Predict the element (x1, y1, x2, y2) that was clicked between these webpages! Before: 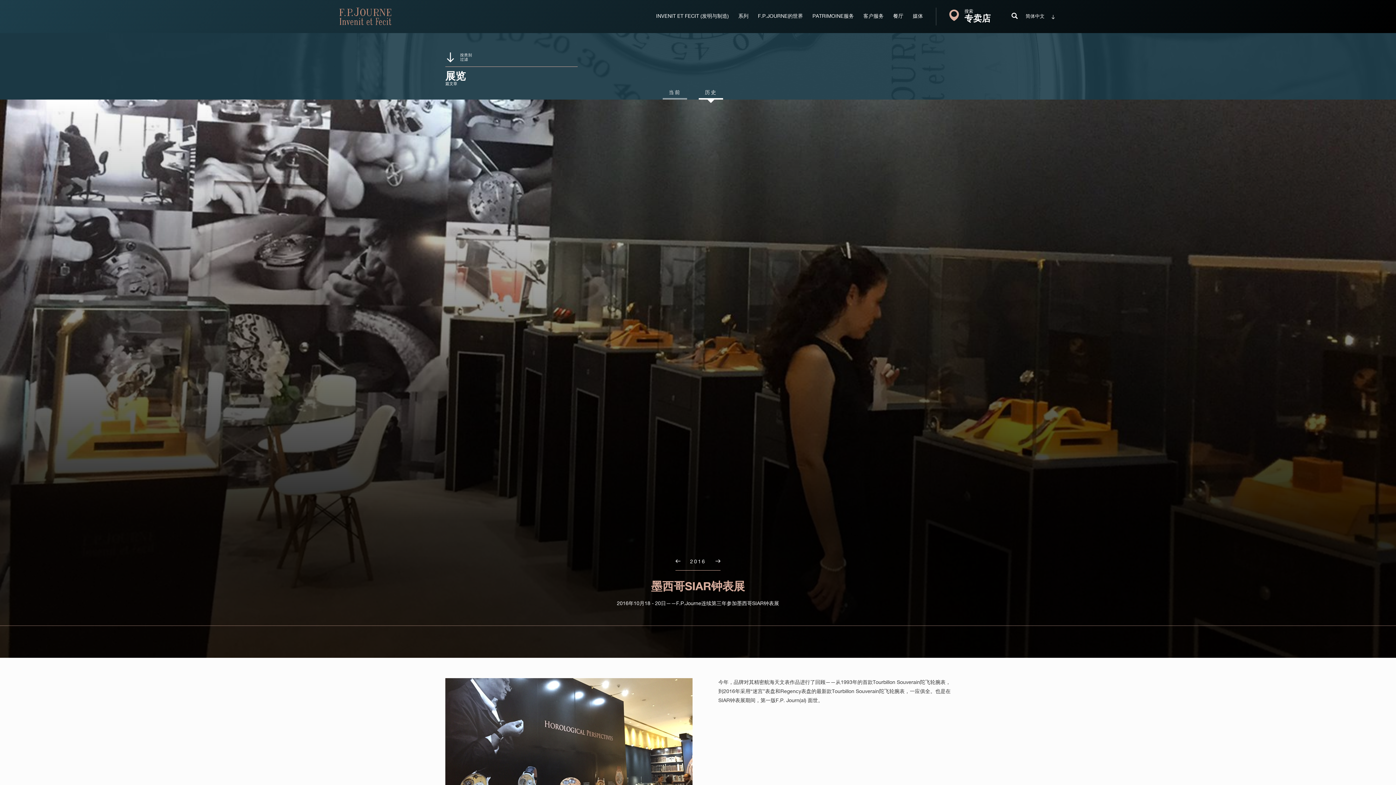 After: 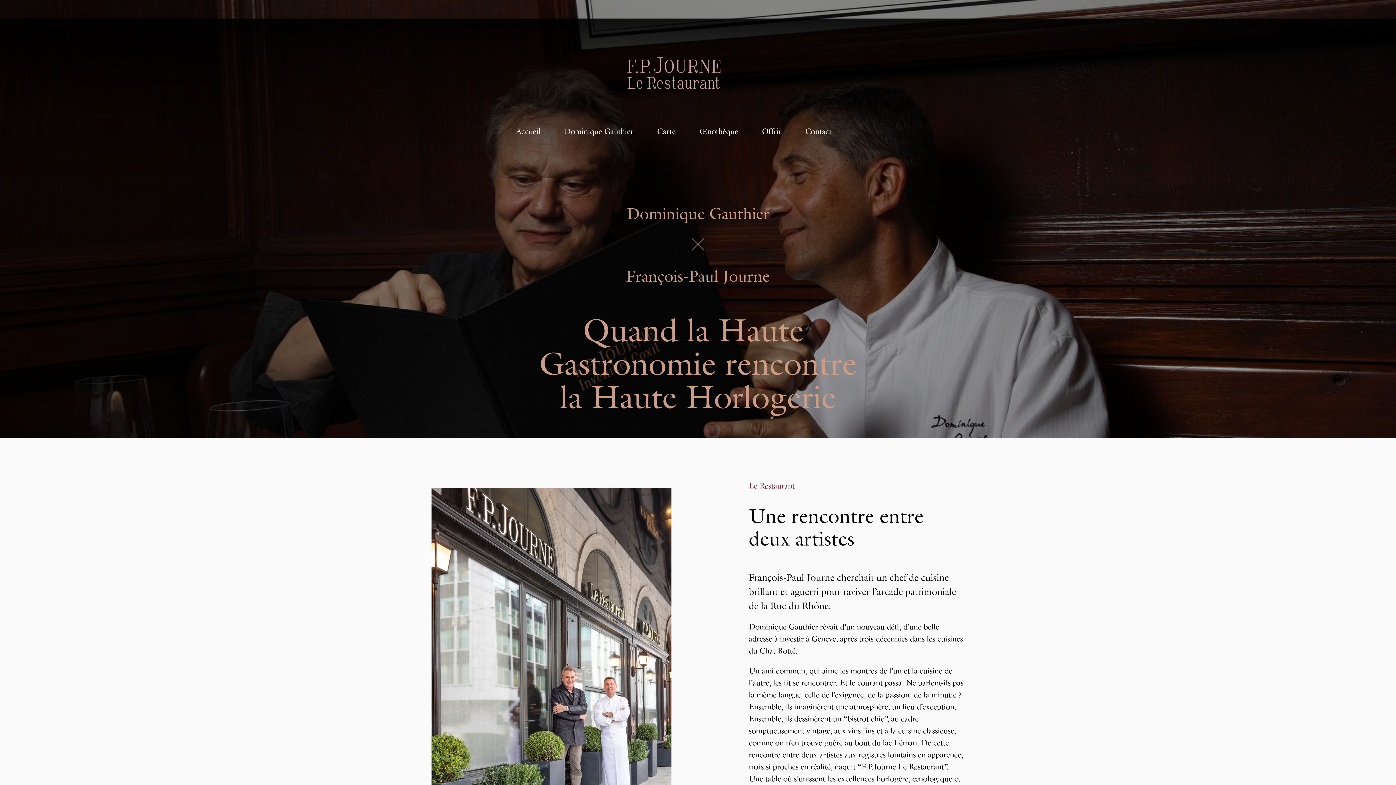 Action: label: 餐厅 bbox: (893, 8, 903, 24)